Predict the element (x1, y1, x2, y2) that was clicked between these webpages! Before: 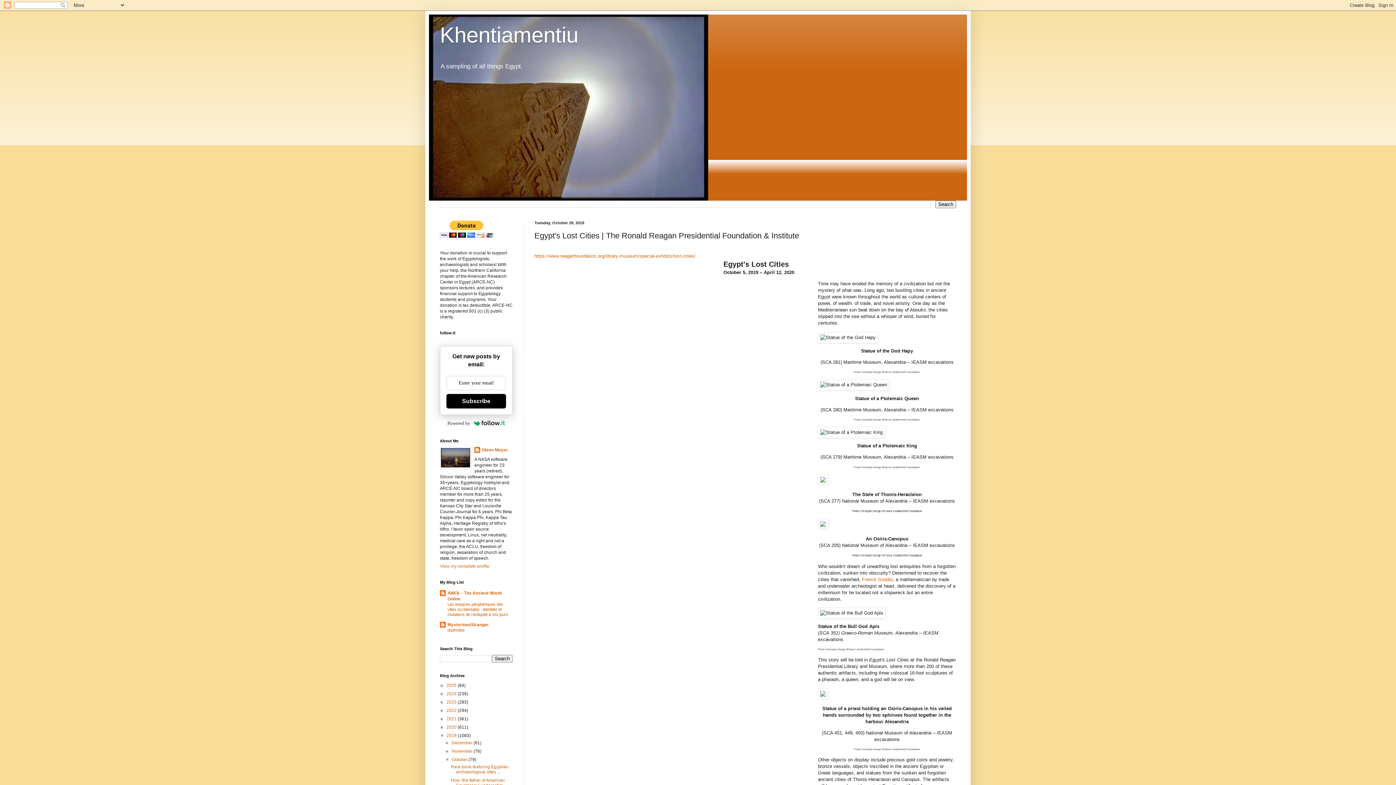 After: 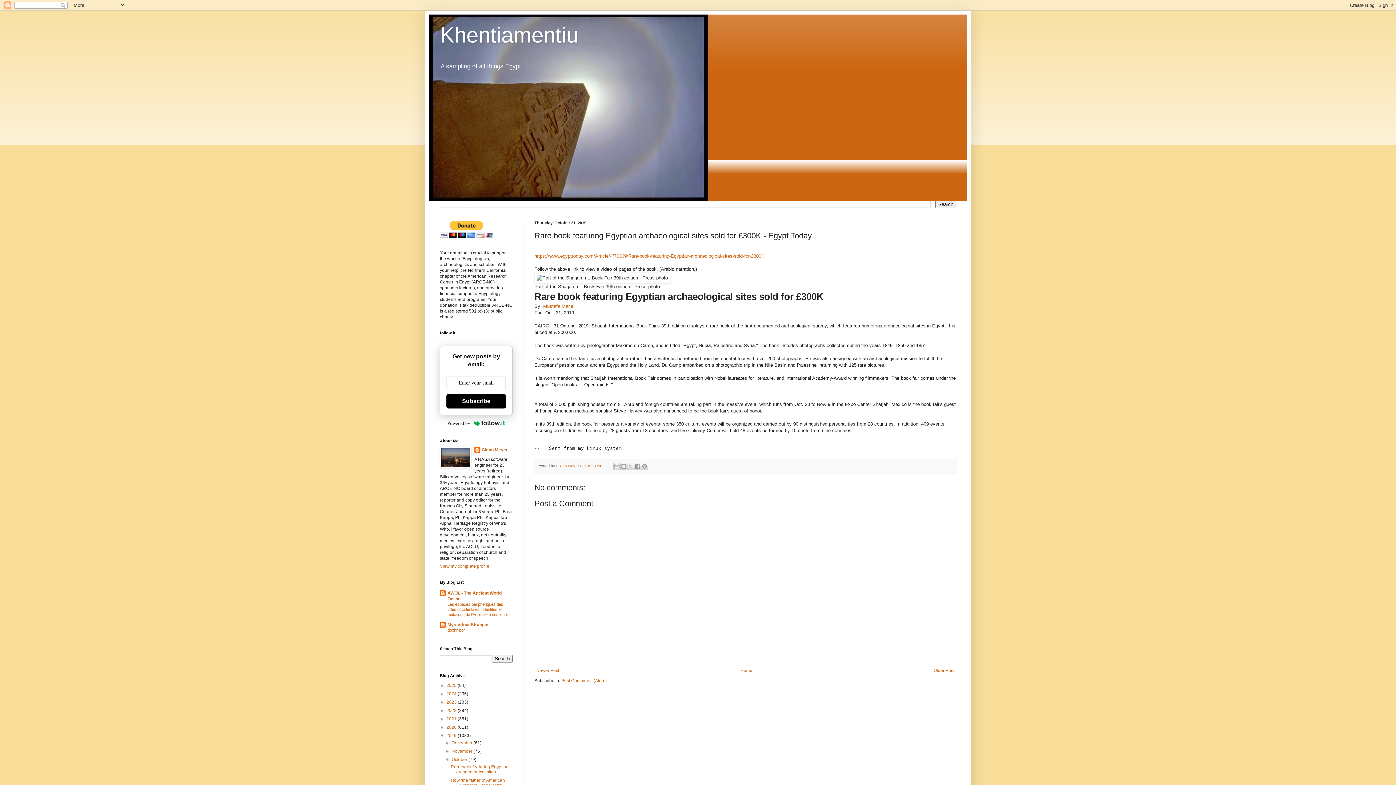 Action: bbox: (450, 764, 508, 774) label: Rare book featuring Egyptian archaeological sites ...